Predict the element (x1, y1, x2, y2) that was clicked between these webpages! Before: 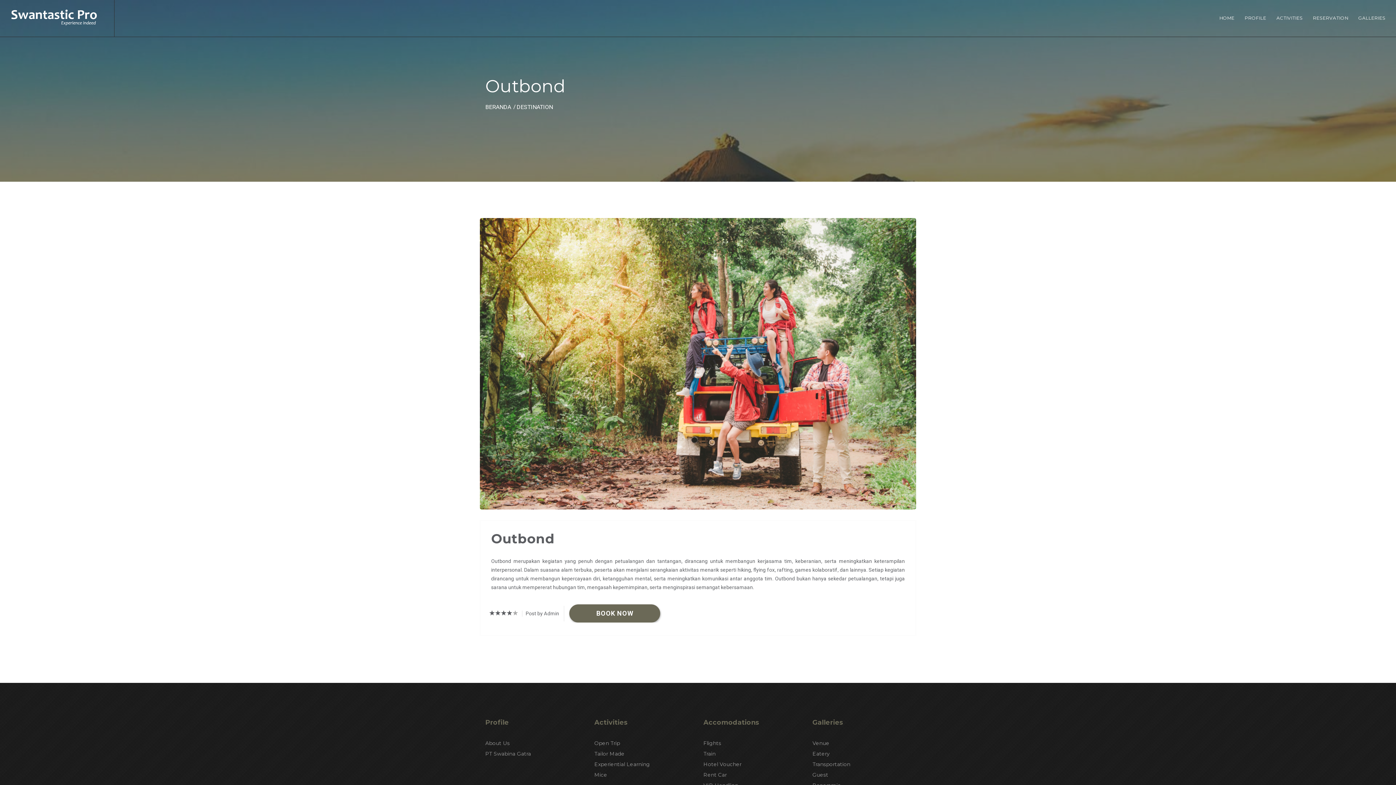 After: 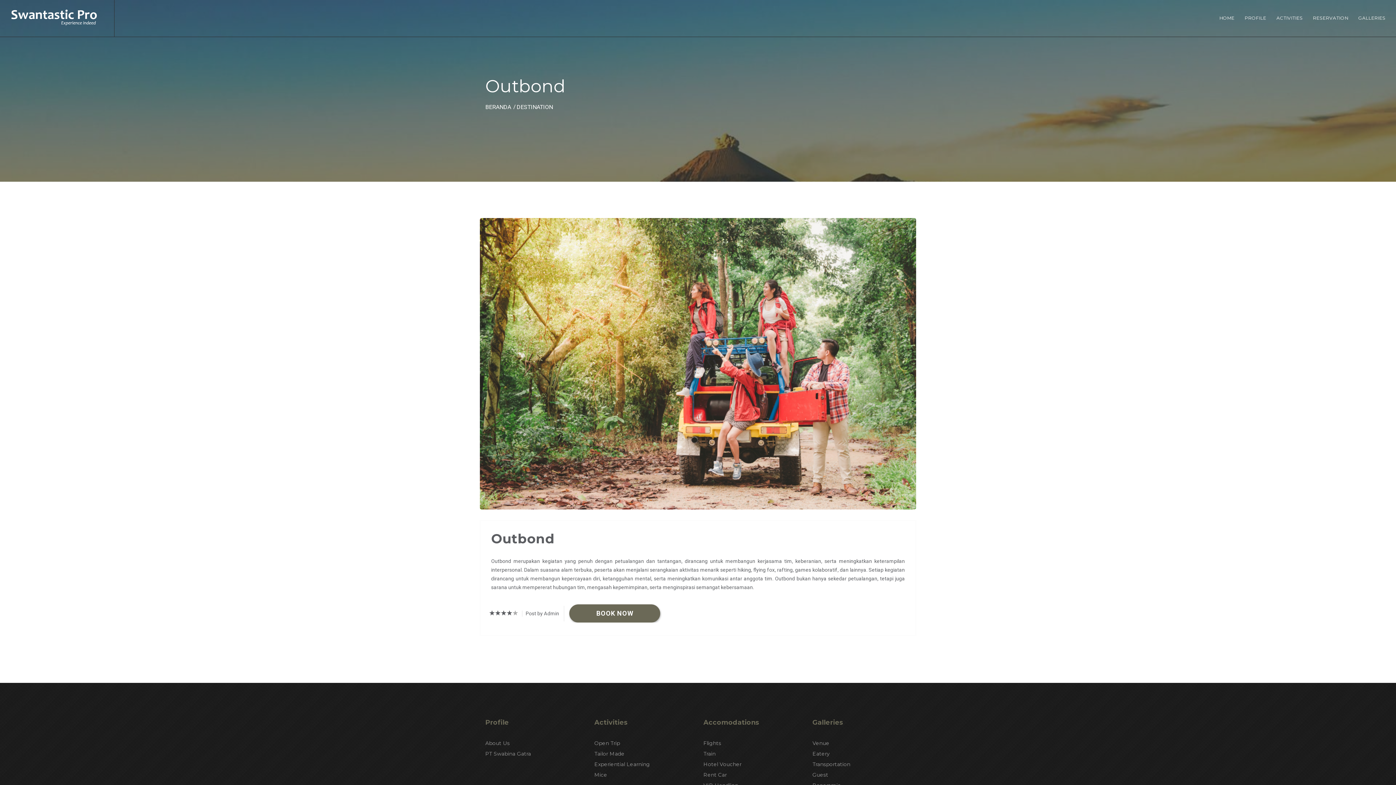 Action: bbox: (1244, 14, 1266, 37) label: PROFILE